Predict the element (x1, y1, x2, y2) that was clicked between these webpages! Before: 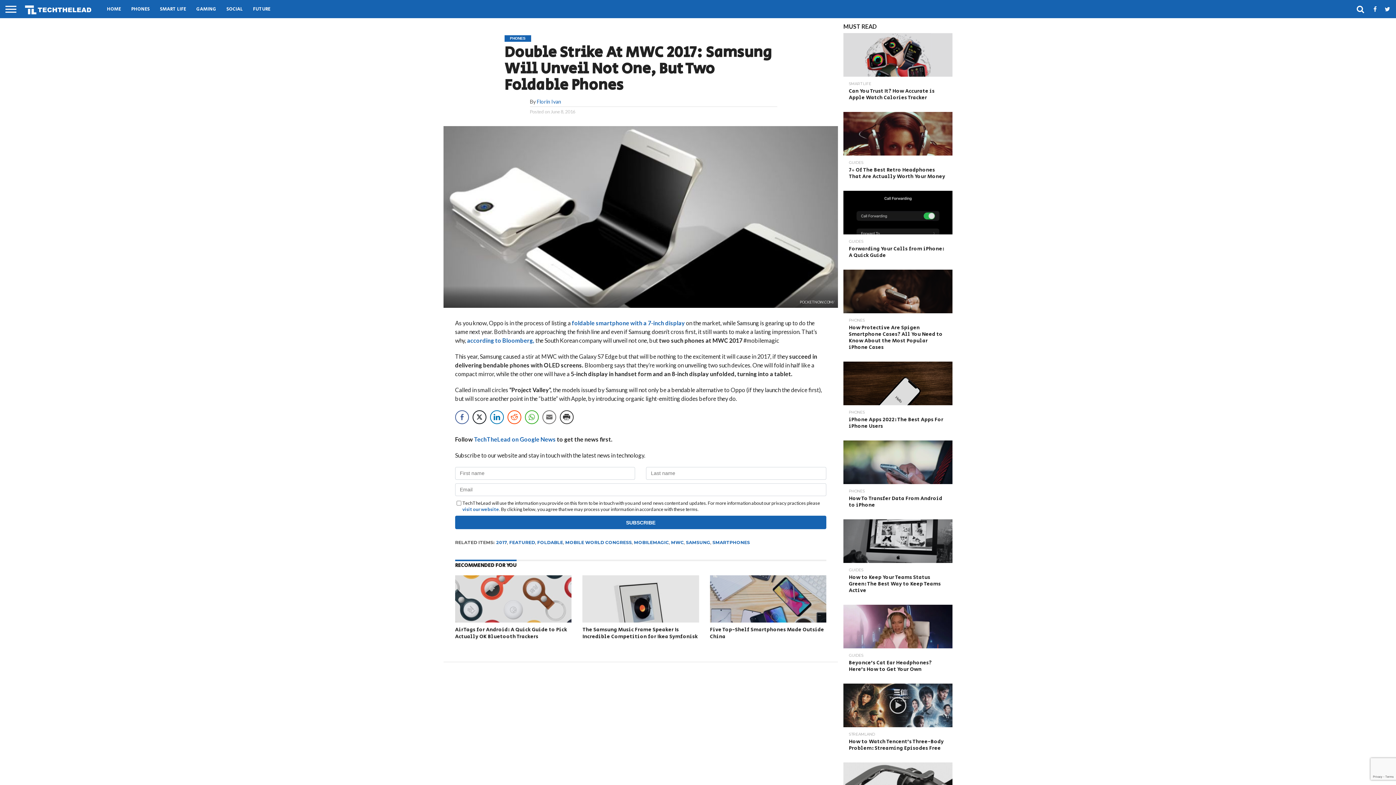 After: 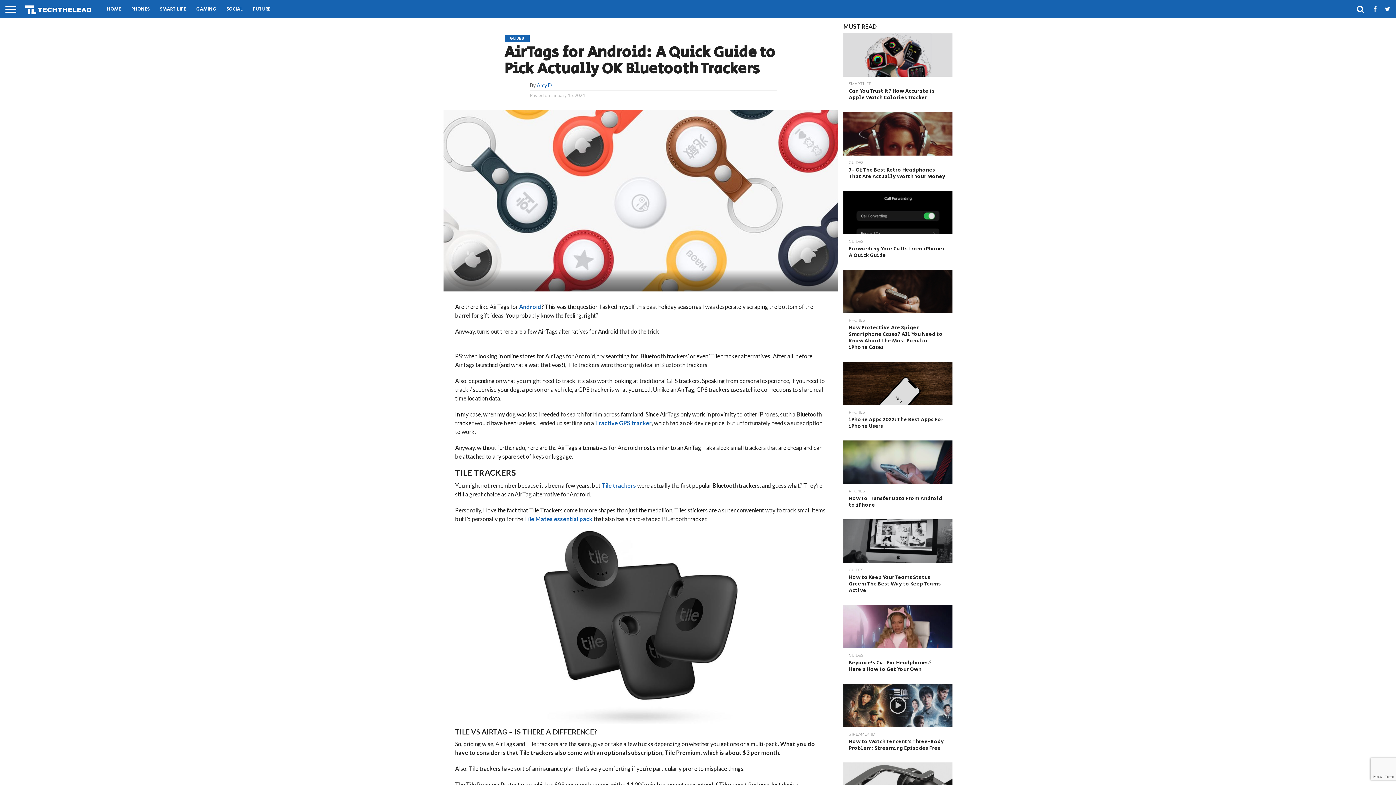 Action: label: AirTags for Android: A Quick Guide to Pick Actually OK Bluetooth Trackers bbox: (455, 626, 567, 640)